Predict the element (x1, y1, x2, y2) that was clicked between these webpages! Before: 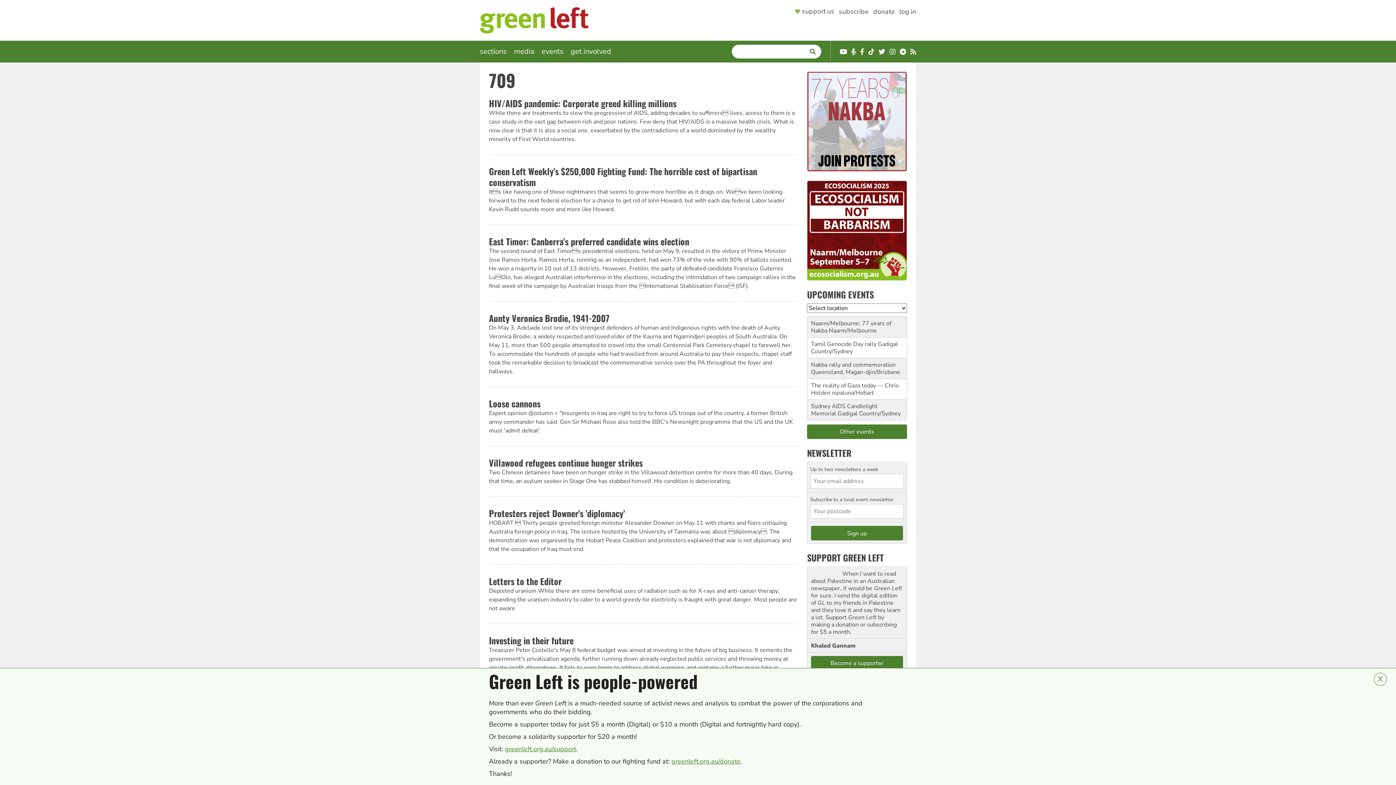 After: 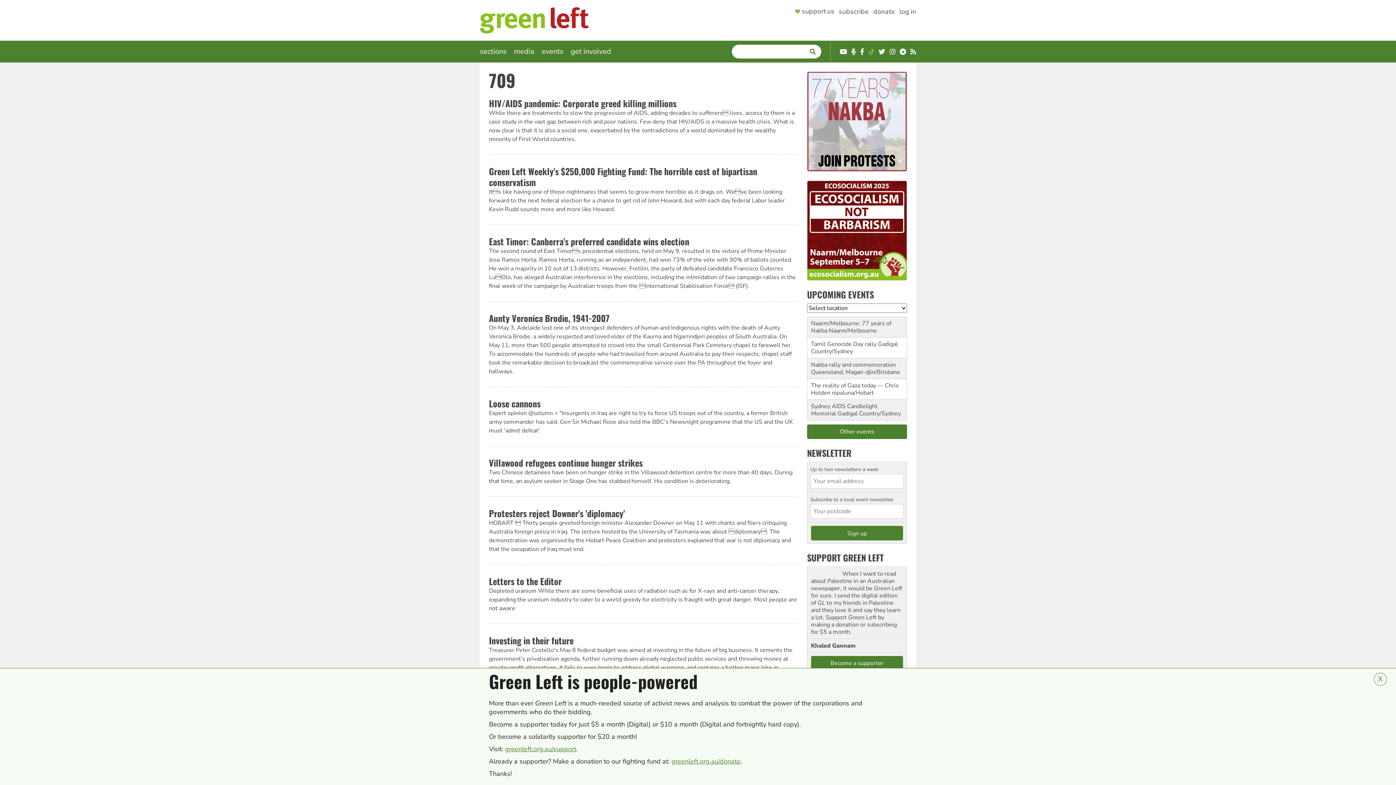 Action: bbox: (868, 48, 874, 55) label: TikTok